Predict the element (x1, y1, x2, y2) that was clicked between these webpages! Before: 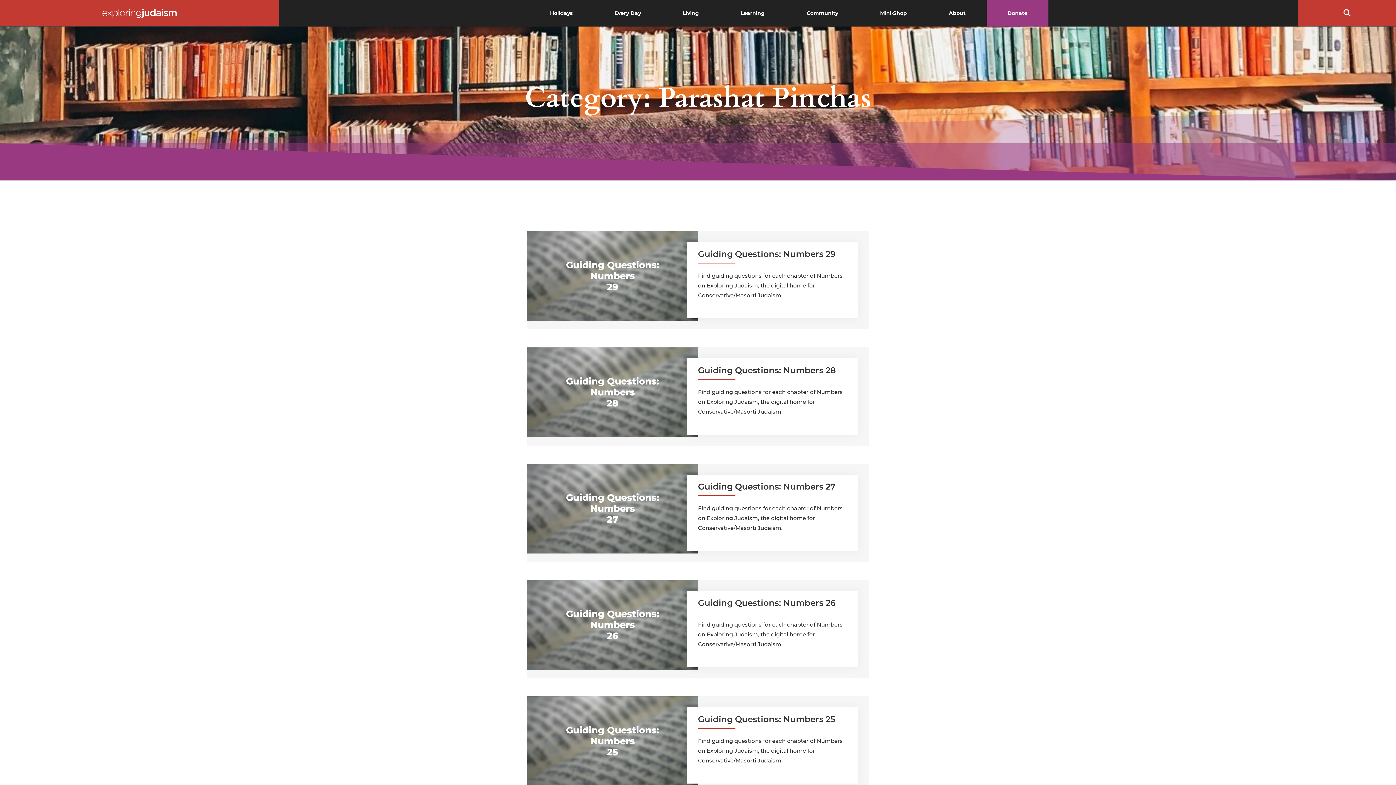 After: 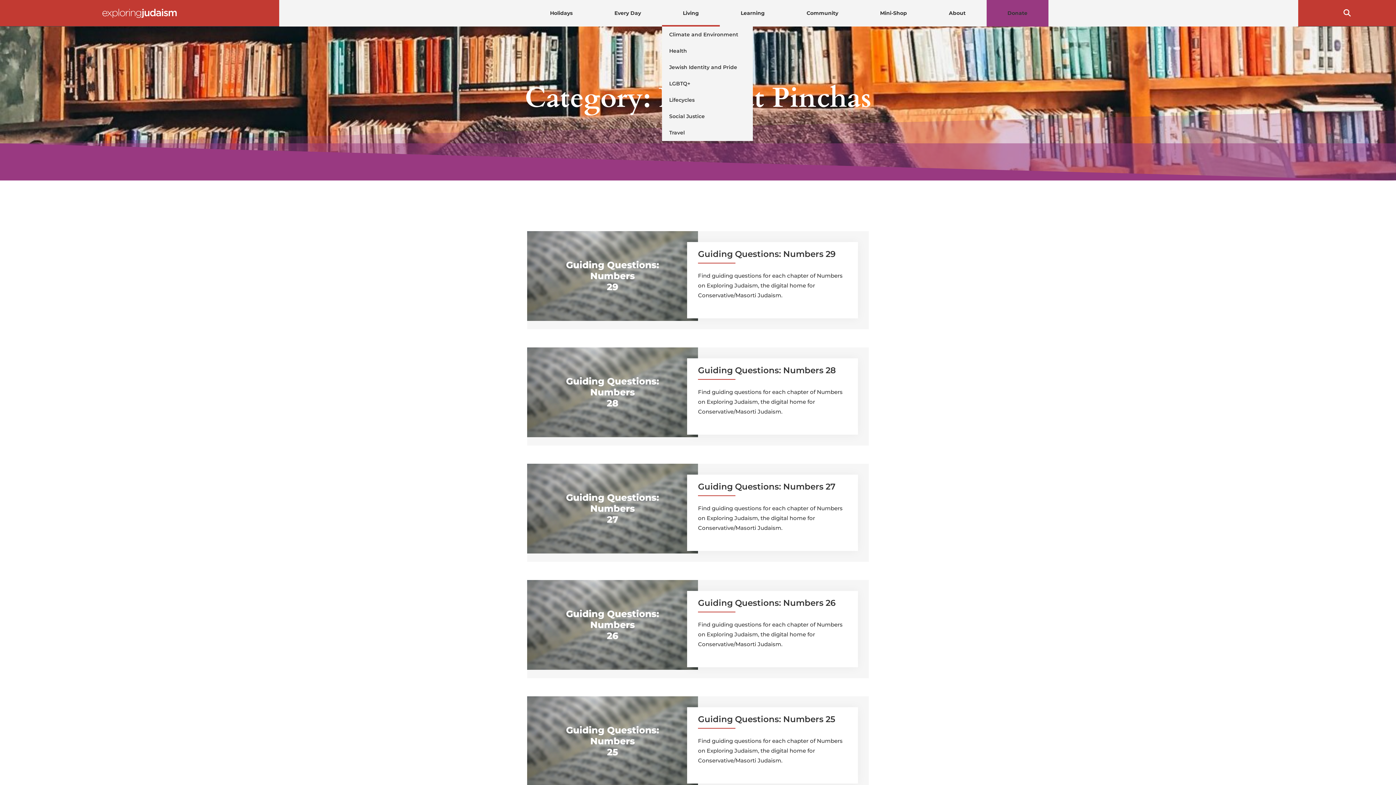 Action: label: Living bbox: (662, 0, 719, 26)